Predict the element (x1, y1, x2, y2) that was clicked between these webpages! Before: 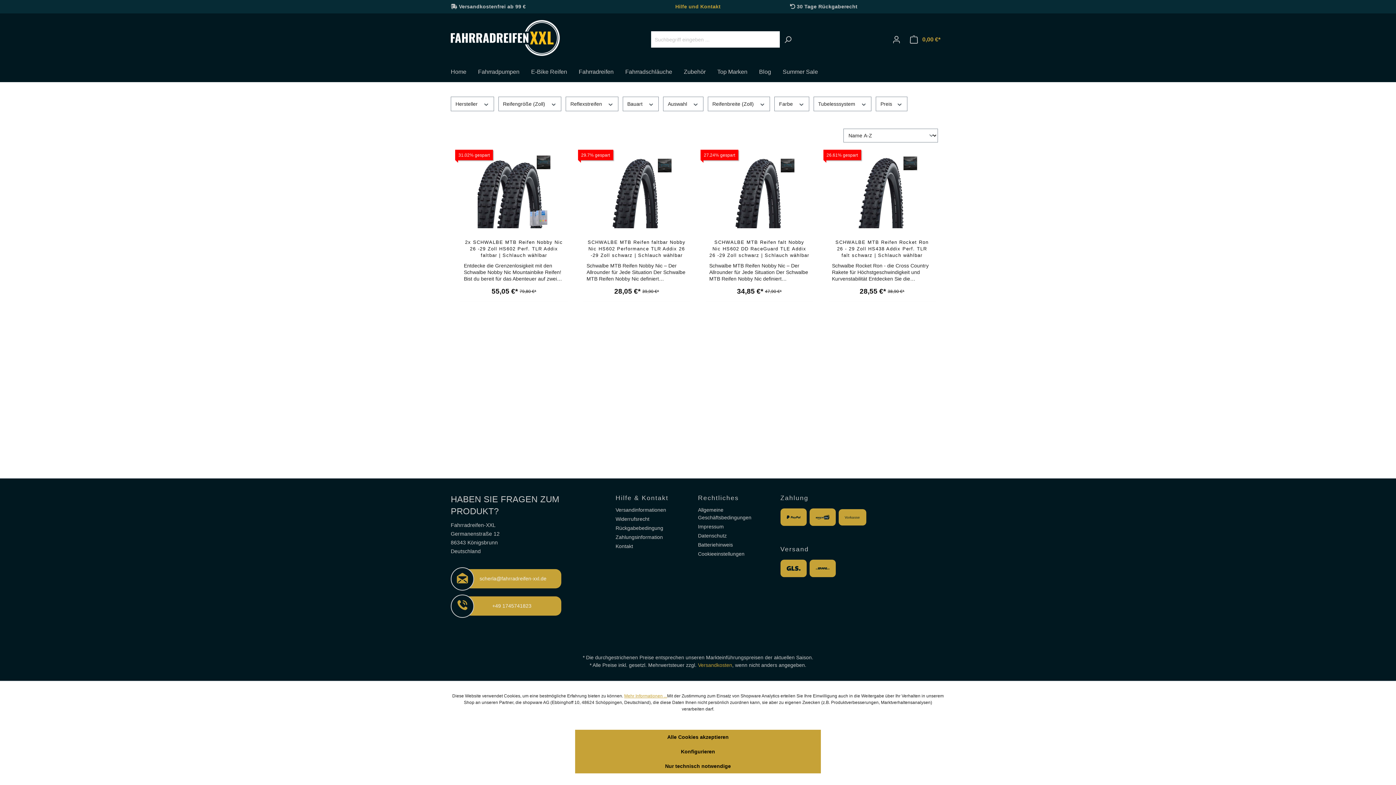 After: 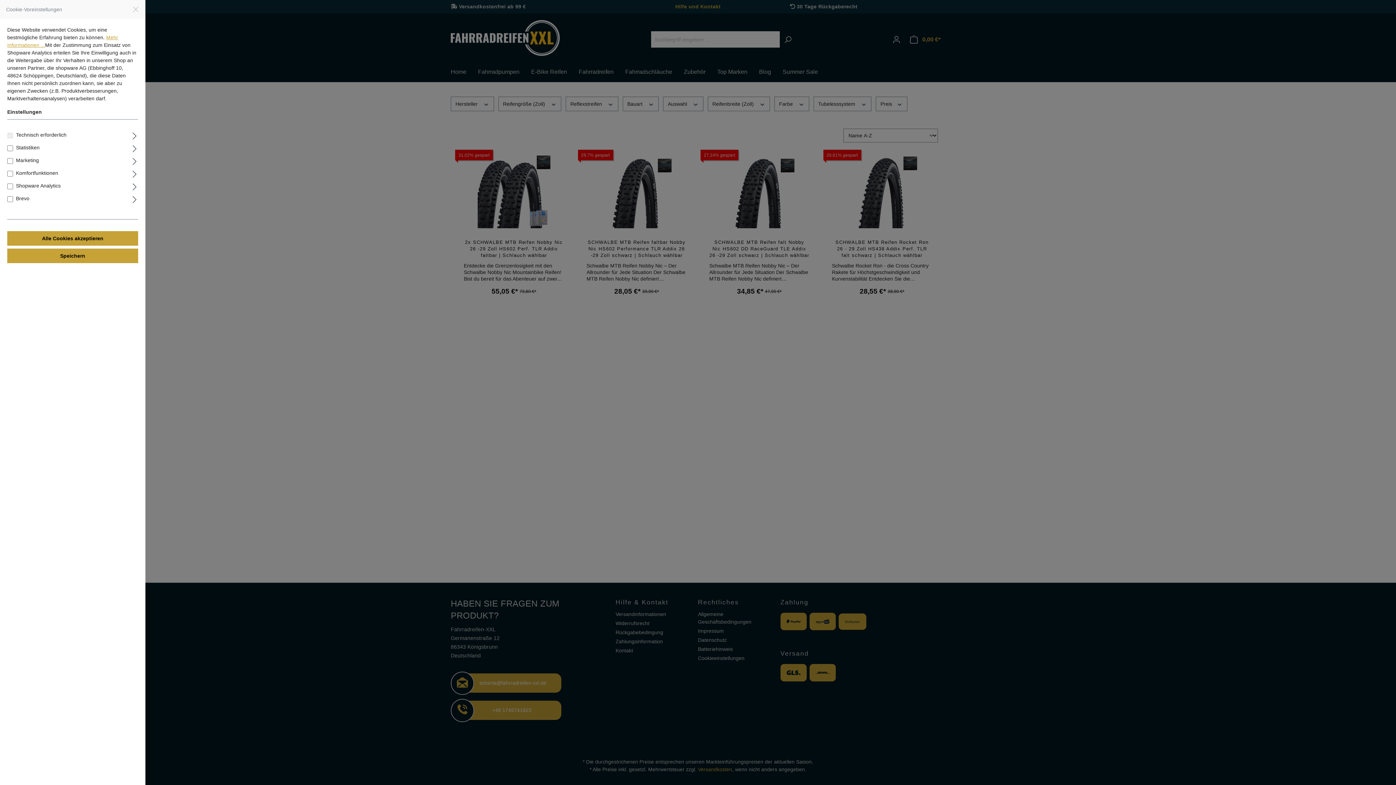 Action: bbox: (698, 551, 744, 556) label: Cookieeinstellungen